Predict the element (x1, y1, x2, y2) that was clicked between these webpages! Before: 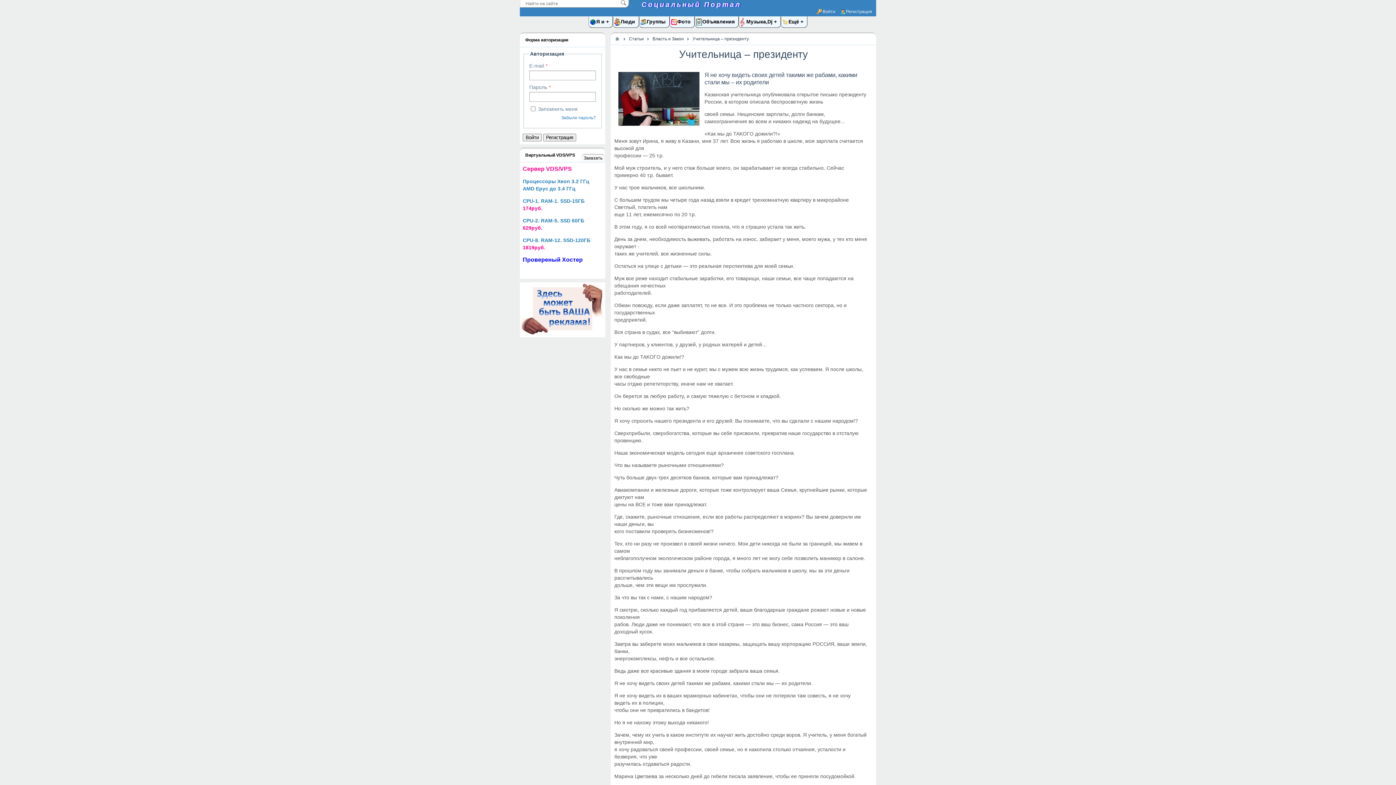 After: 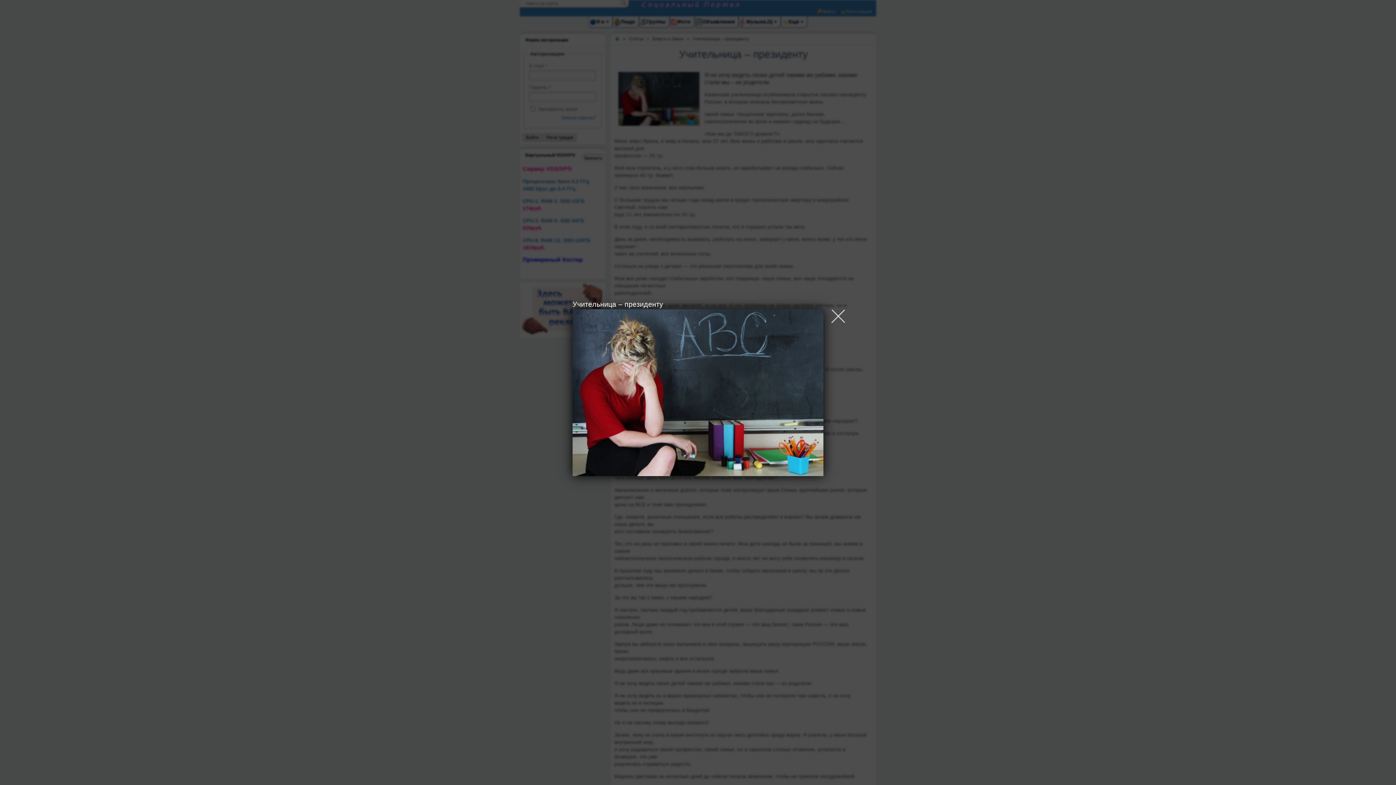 Action: bbox: (618, 70, 699, 130)